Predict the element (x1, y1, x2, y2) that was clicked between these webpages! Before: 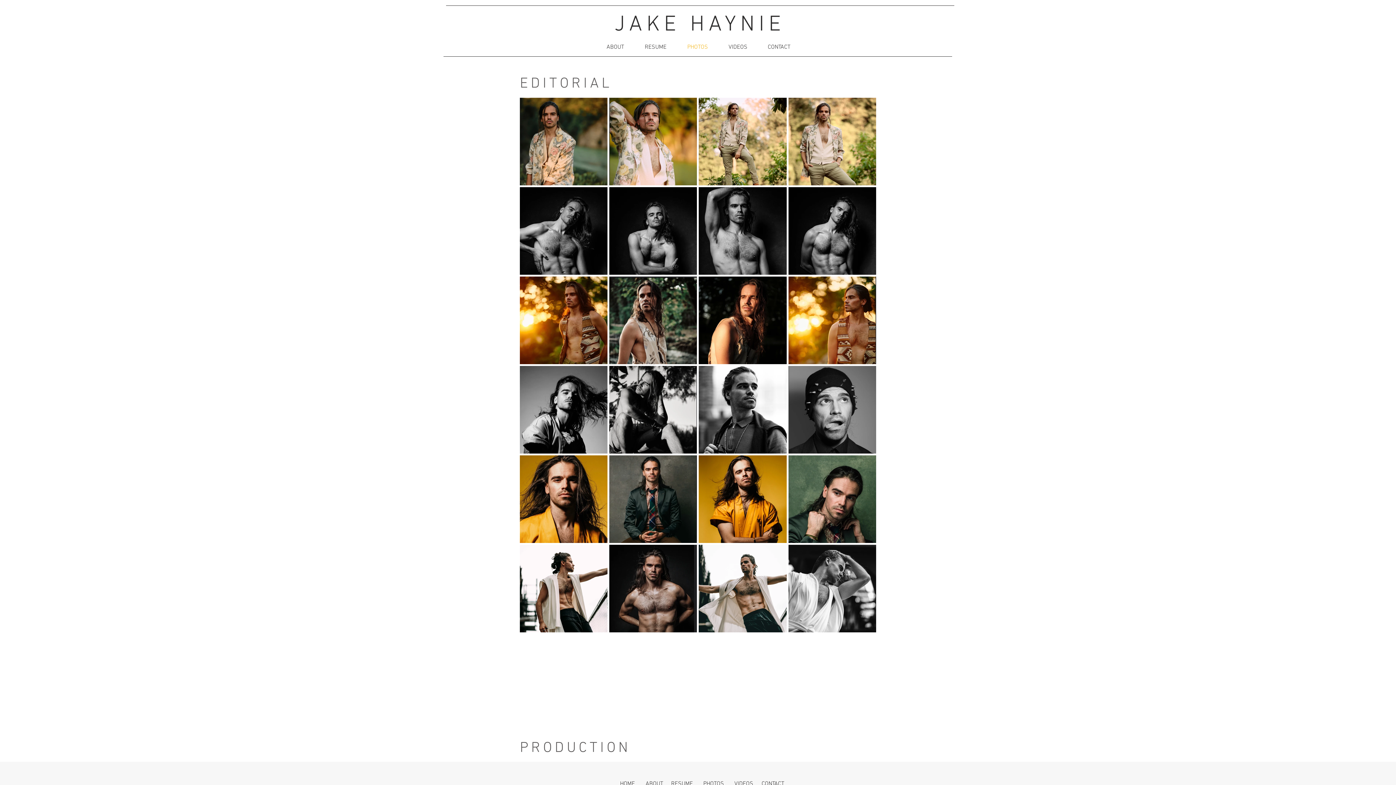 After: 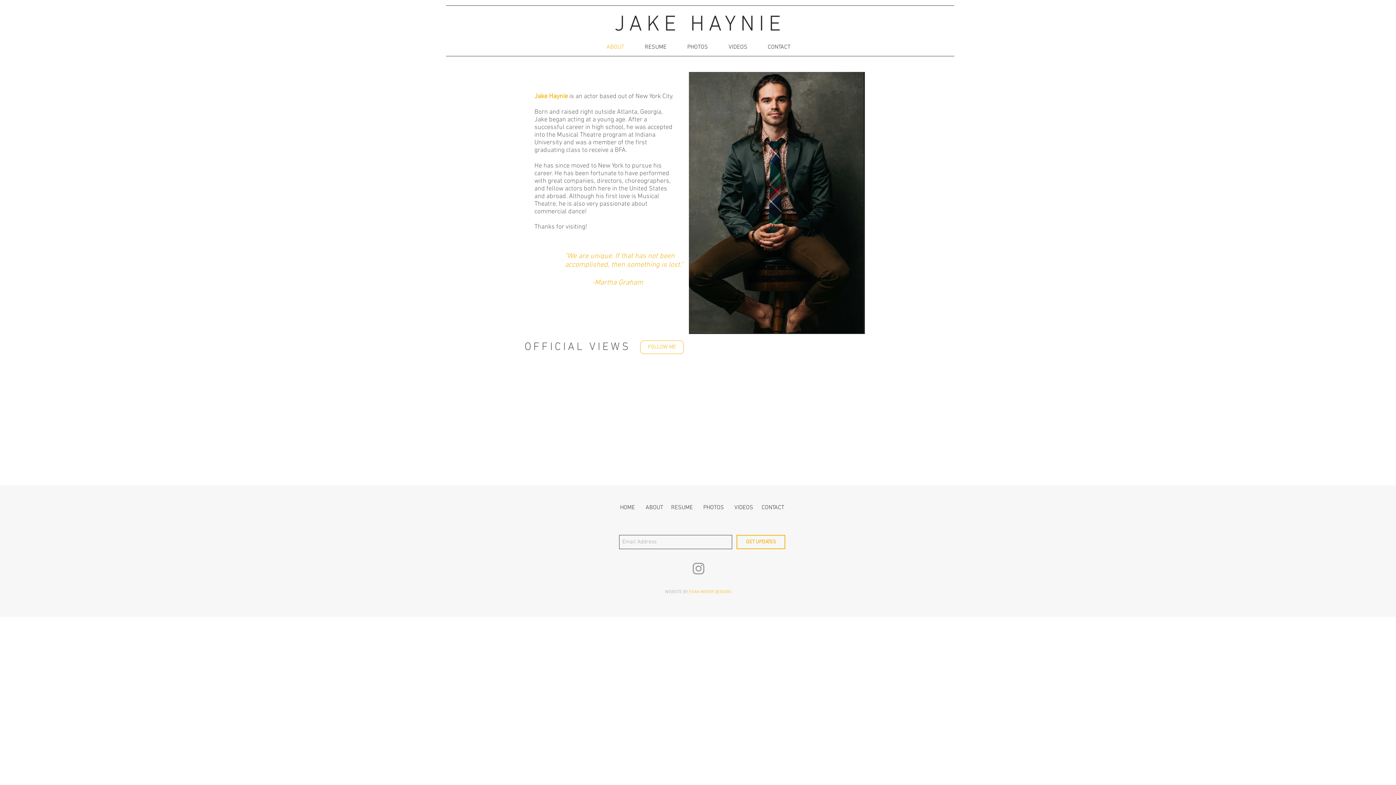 Action: bbox: (637, 778, 671, 790) label: ABOUT